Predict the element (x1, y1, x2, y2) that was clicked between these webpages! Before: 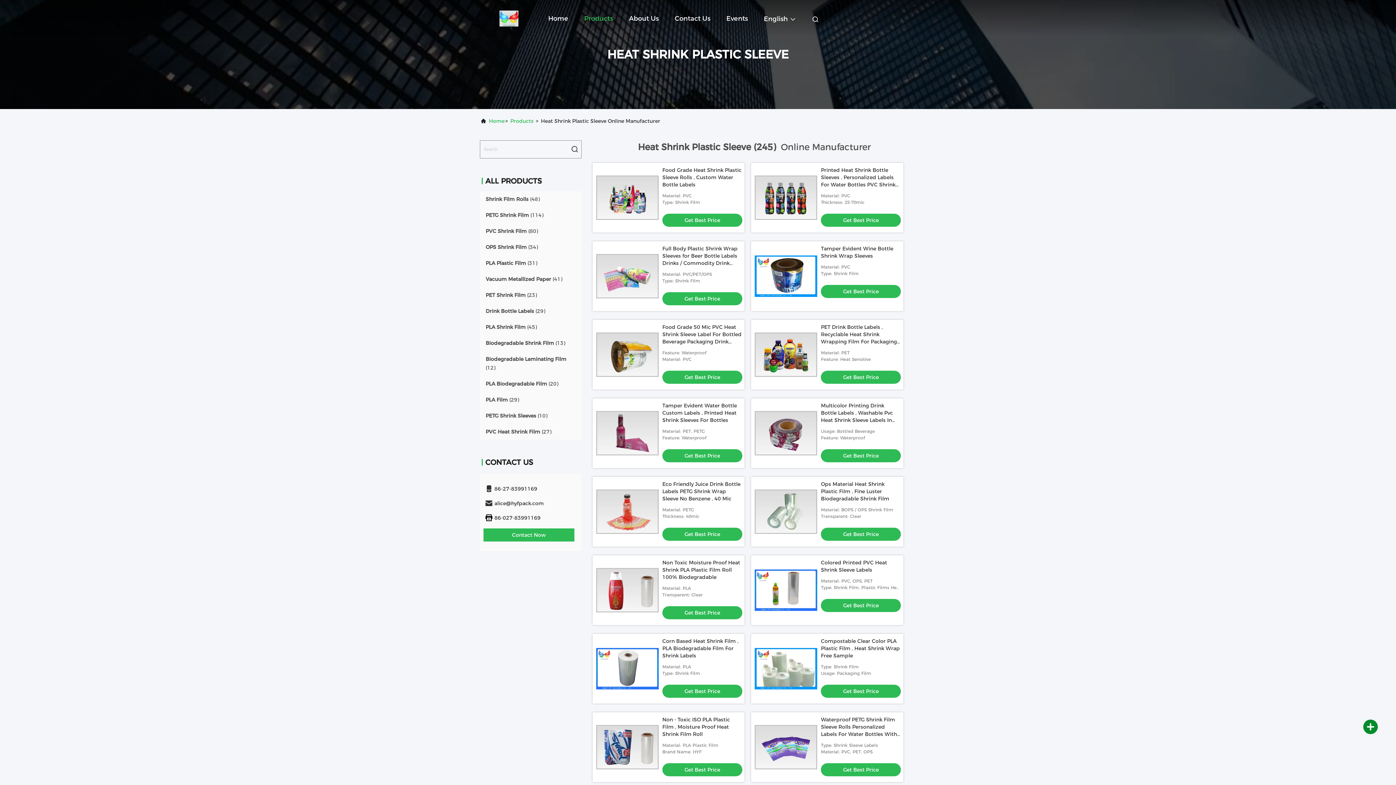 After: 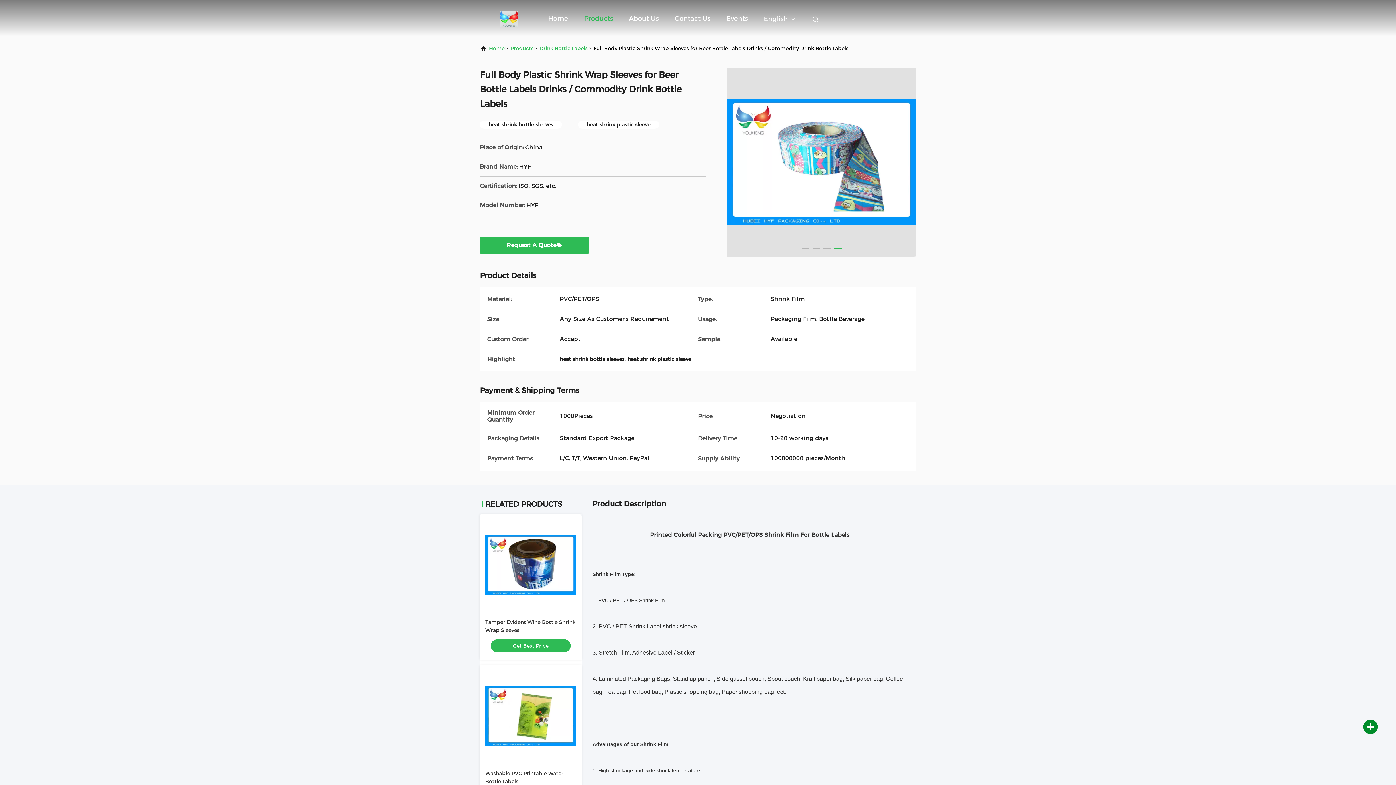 Action: bbox: (596, 245, 658, 307)